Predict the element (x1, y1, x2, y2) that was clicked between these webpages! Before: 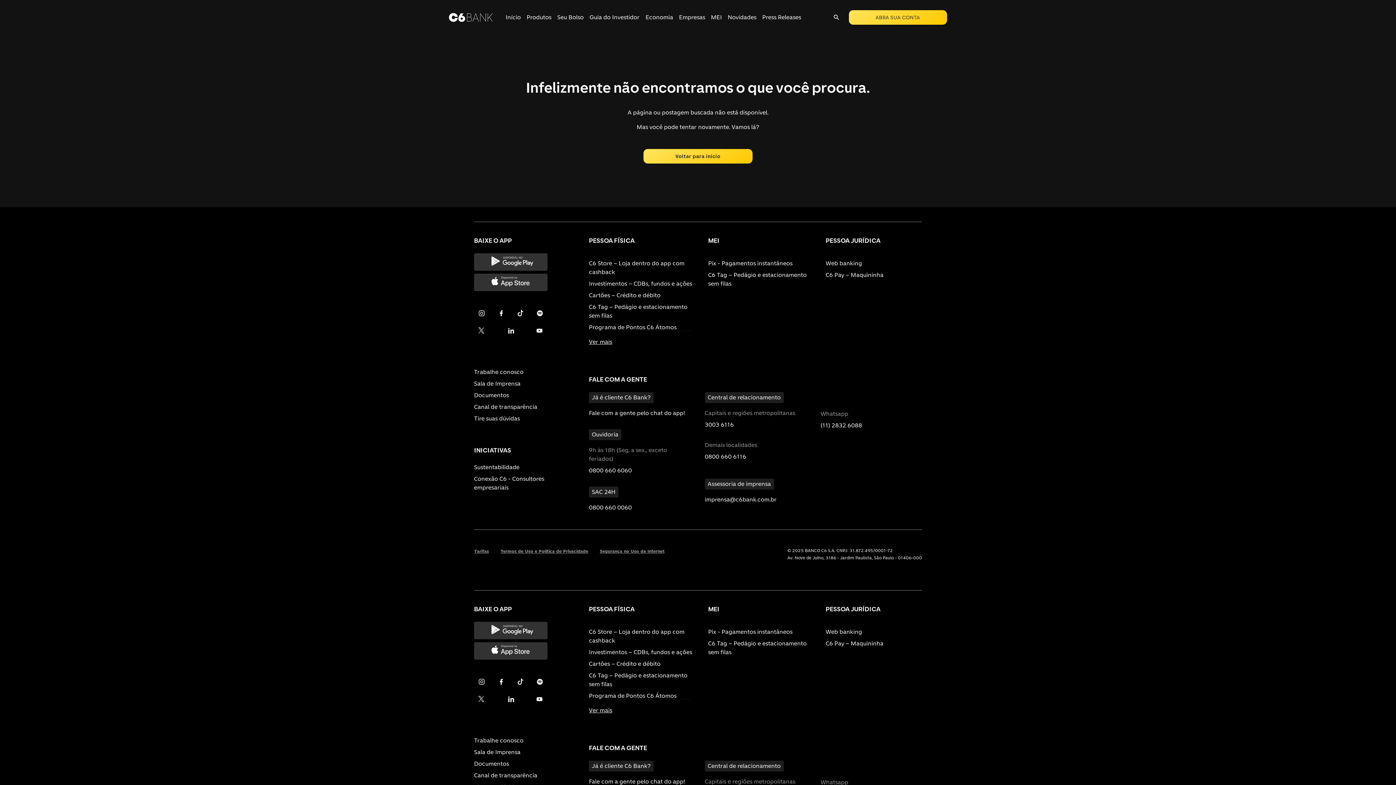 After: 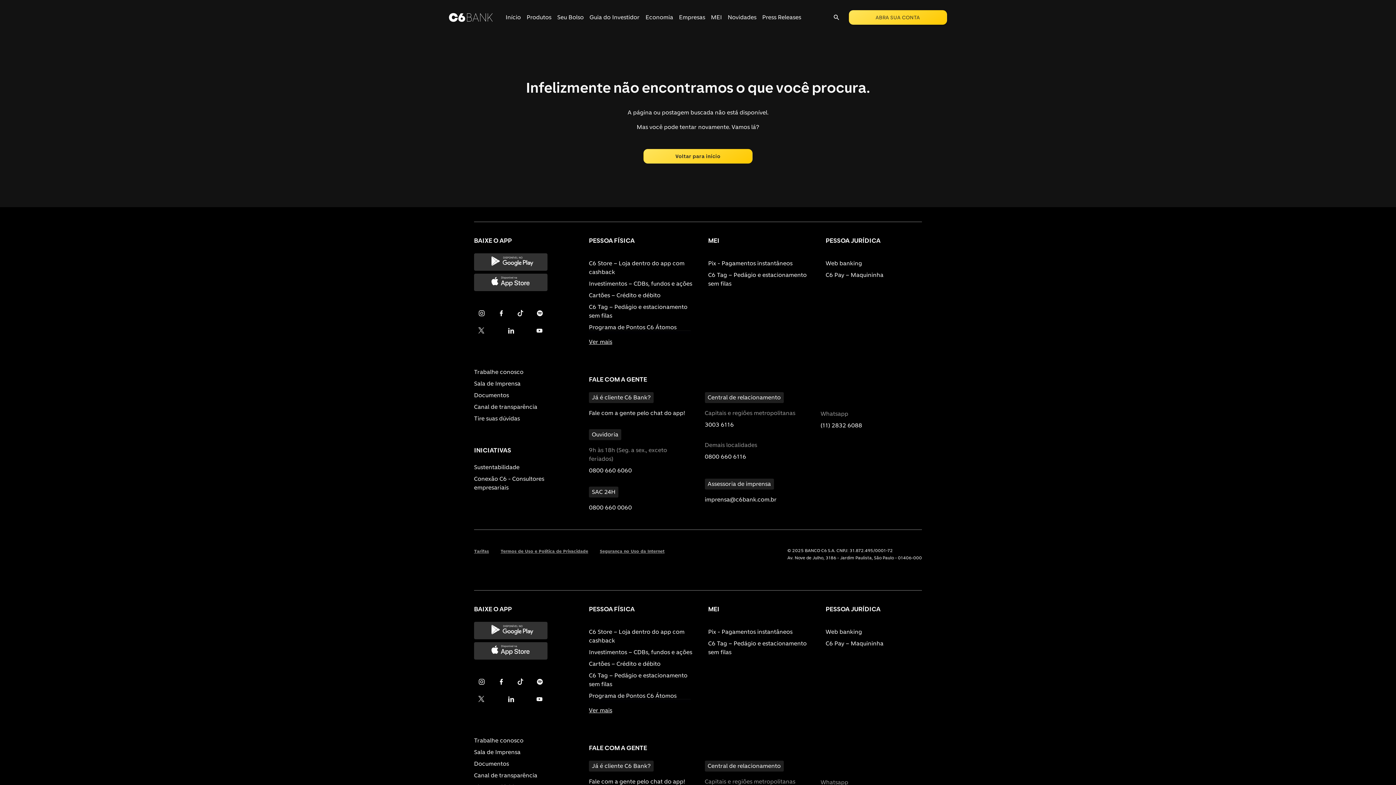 Action: bbox: (477, 701, 488, 706)